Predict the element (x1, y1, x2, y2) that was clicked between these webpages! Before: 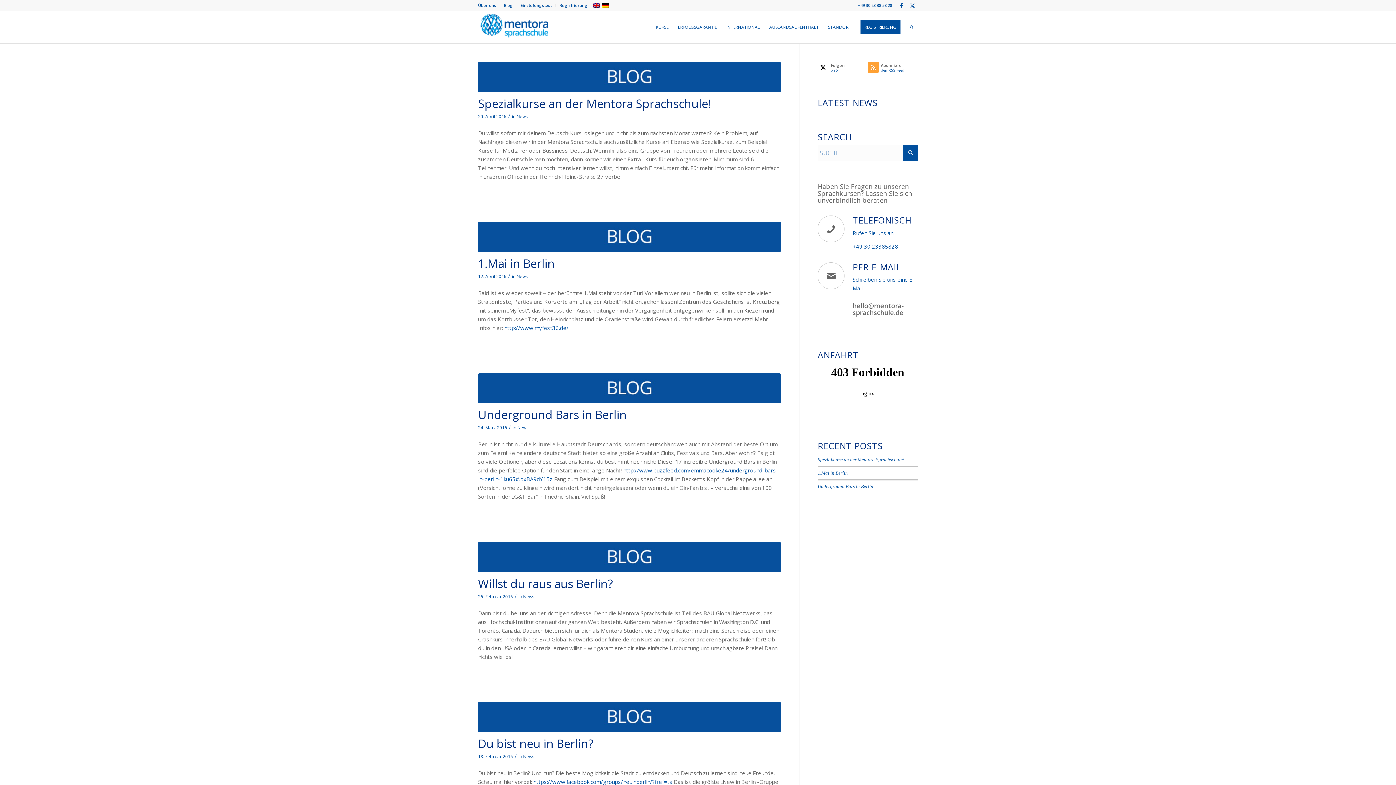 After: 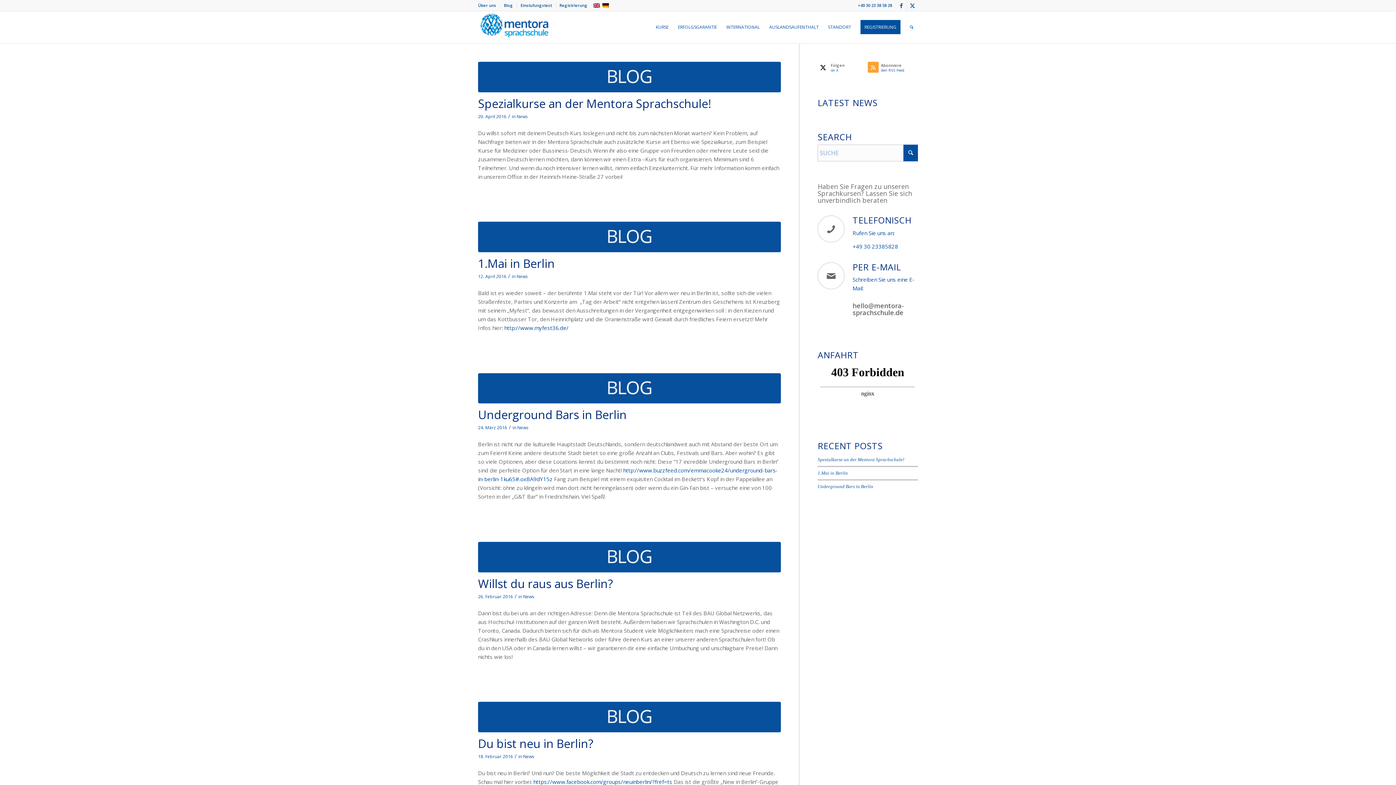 Action: label: News bbox: (523, 593, 534, 599)